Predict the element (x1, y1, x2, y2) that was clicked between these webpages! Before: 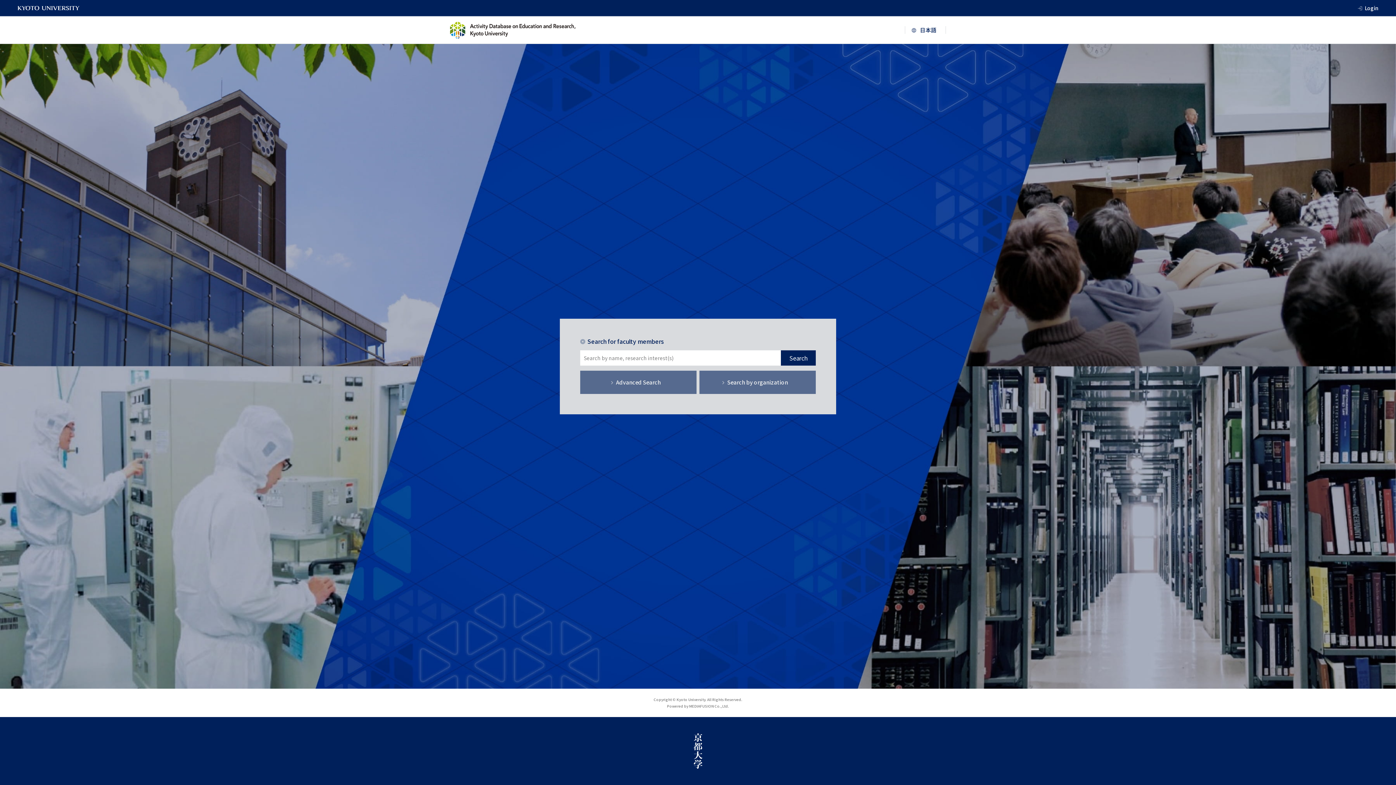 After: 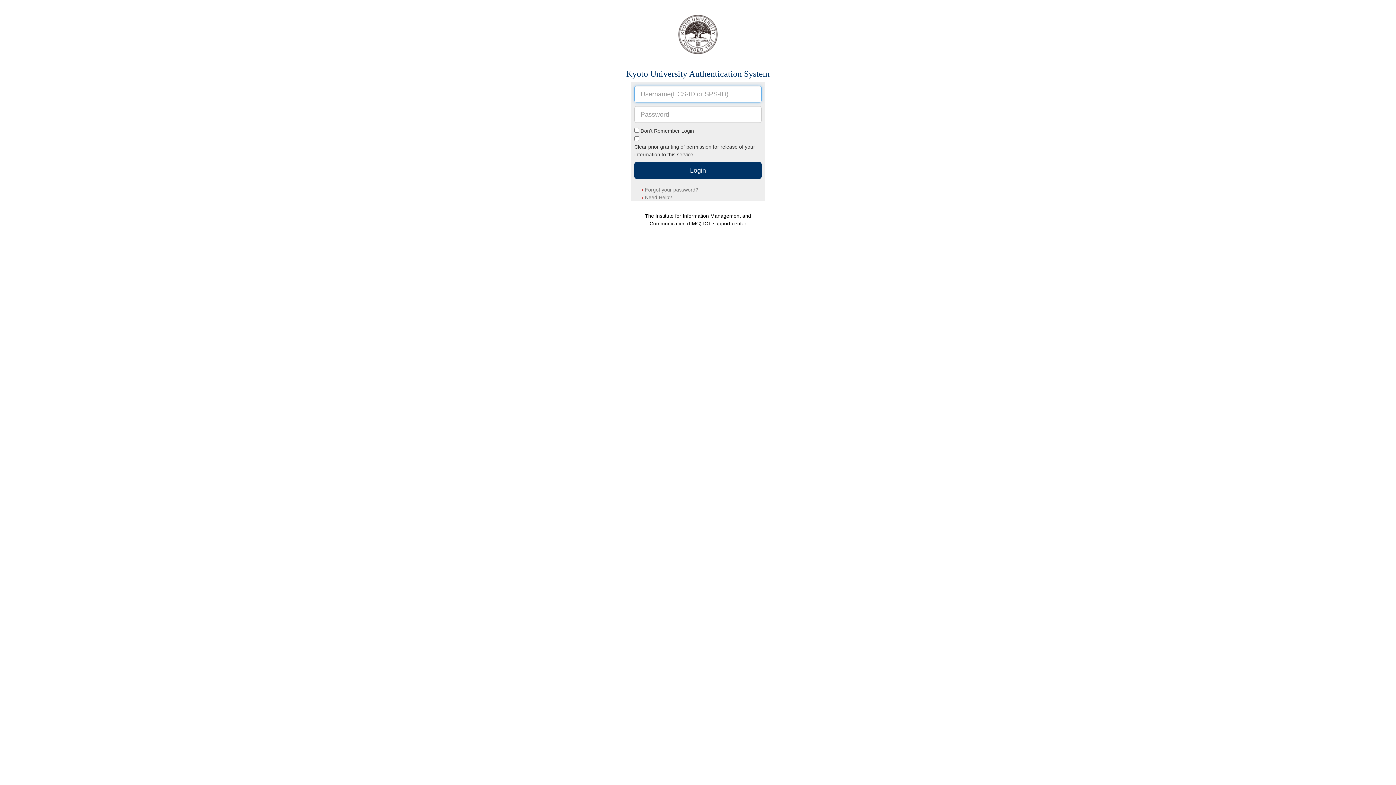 Action: label: Login bbox: (1365, 3, 1378, 12)